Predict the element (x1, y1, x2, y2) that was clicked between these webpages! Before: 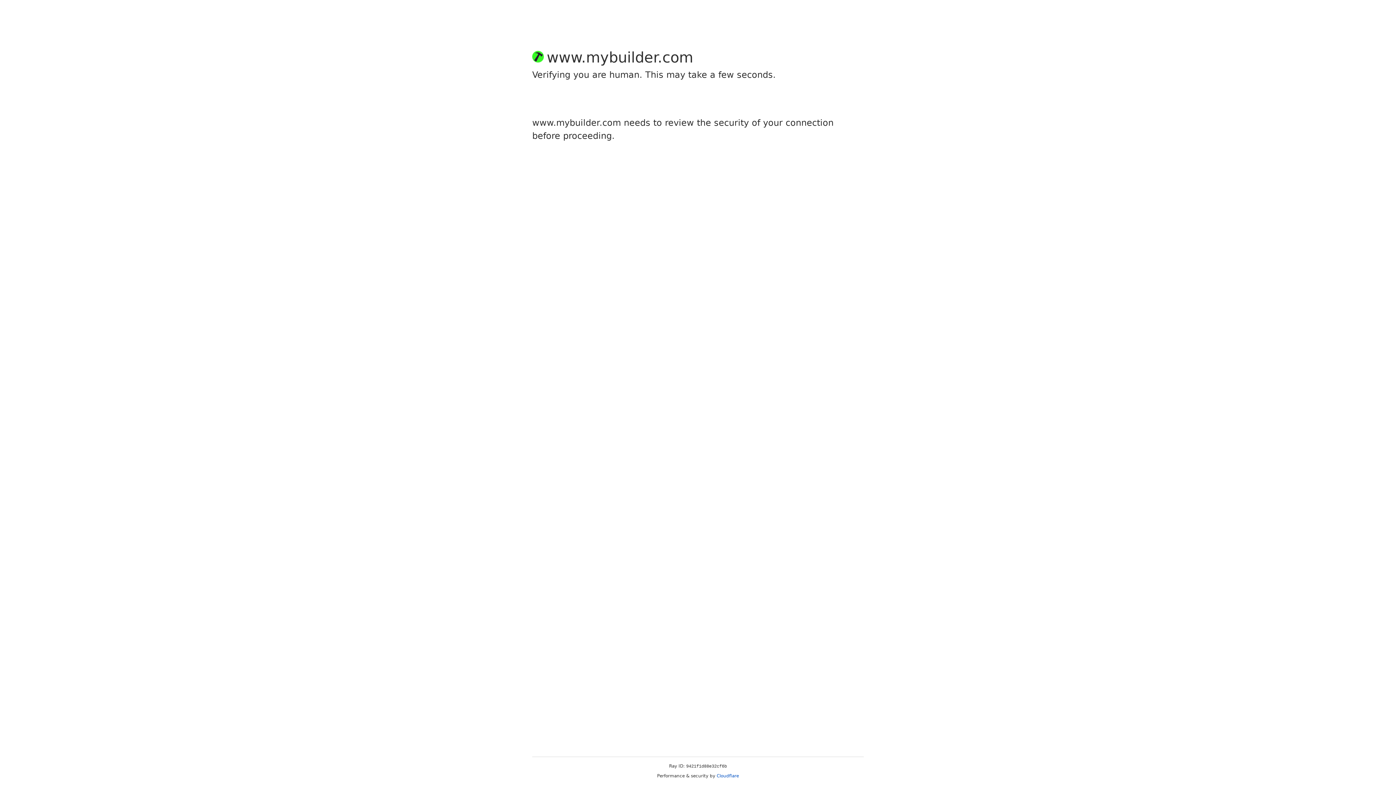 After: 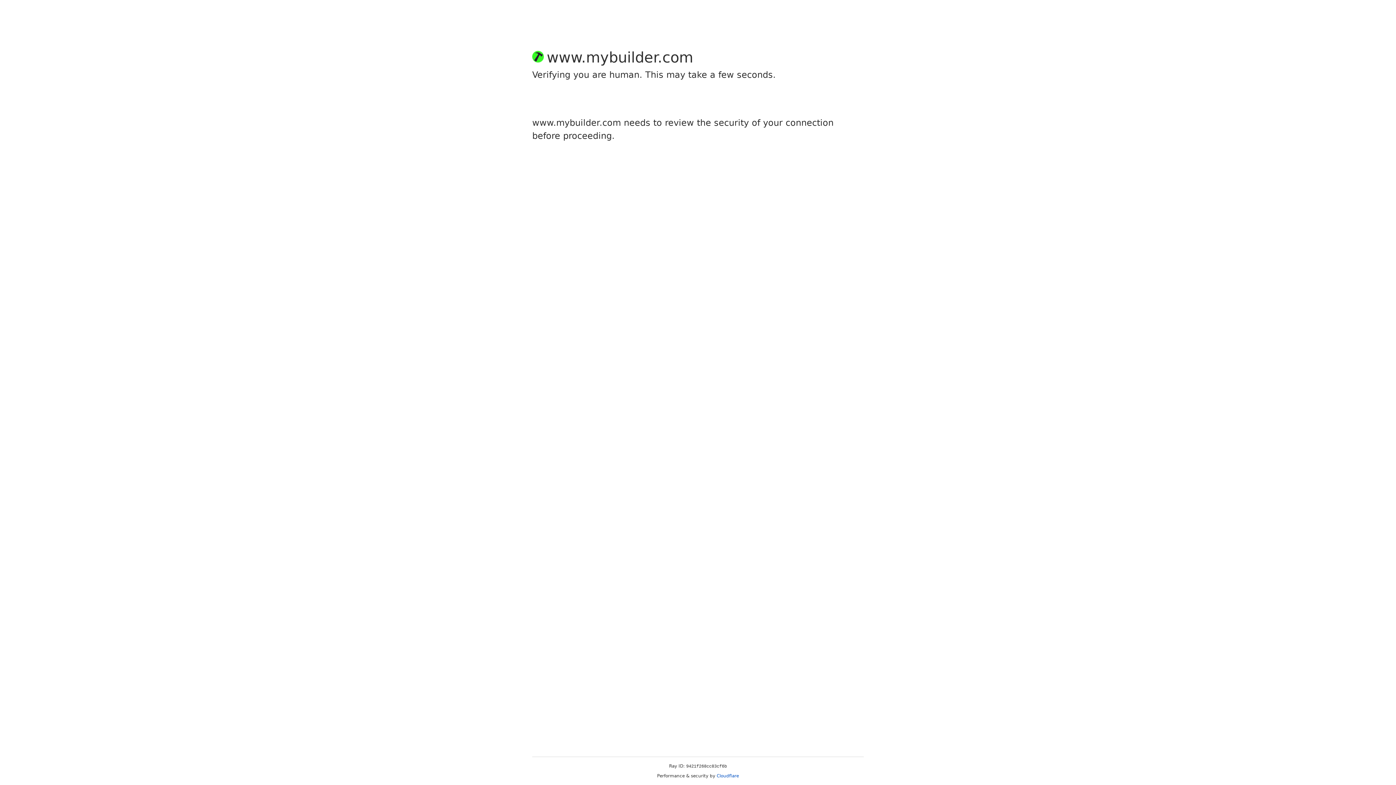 Action: bbox: (716, 773, 739, 778) label: Cloudflare